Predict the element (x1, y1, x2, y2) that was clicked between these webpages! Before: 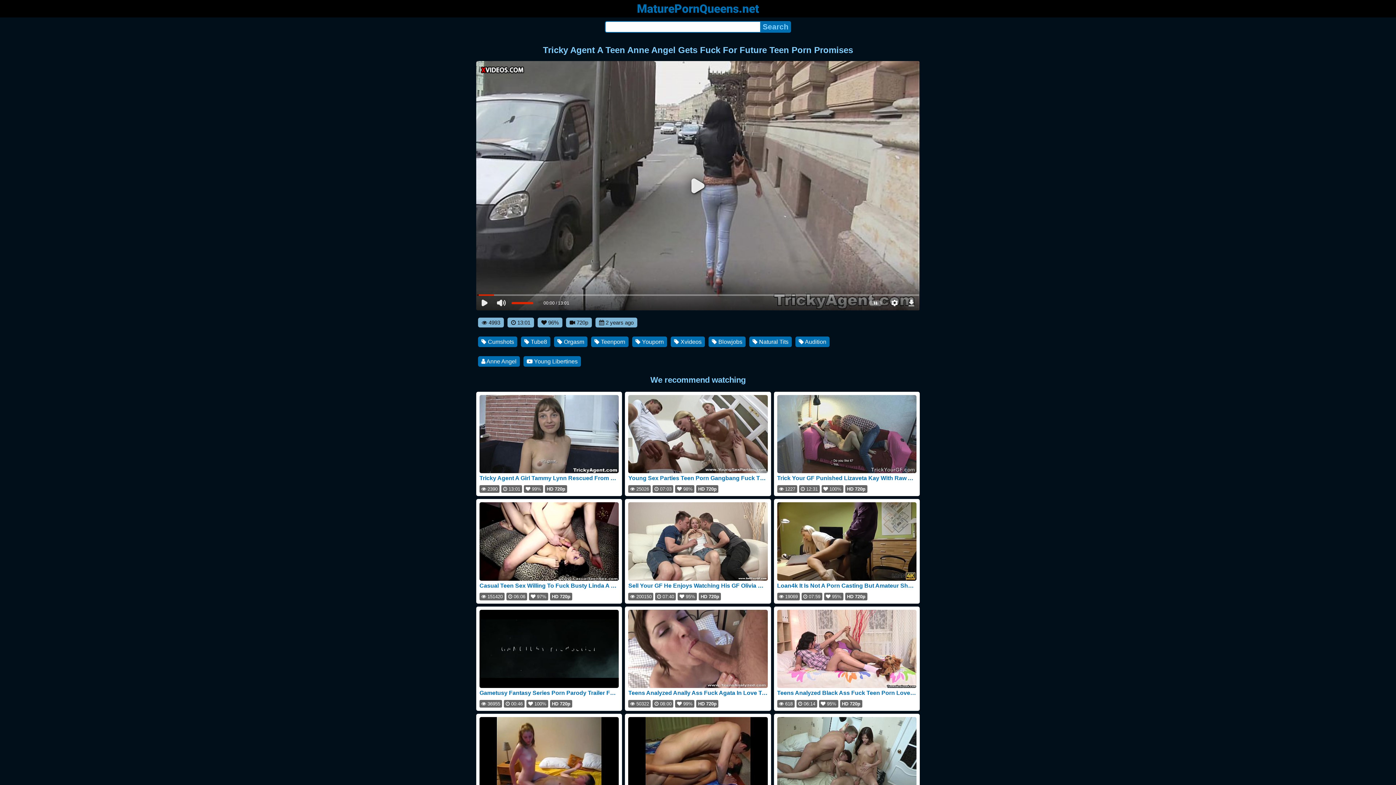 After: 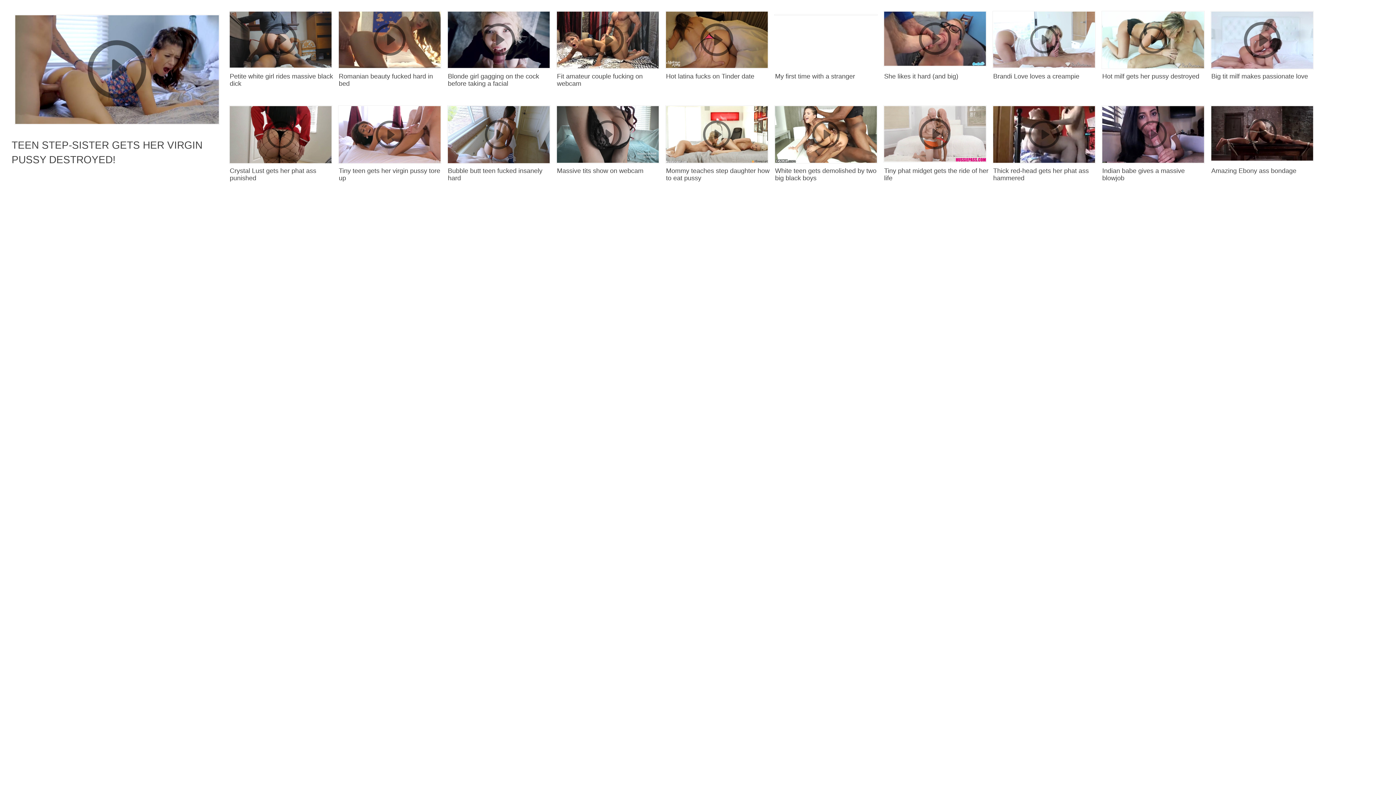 Action: bbox: (749, 336, 792, 347) label:  Natural Tits